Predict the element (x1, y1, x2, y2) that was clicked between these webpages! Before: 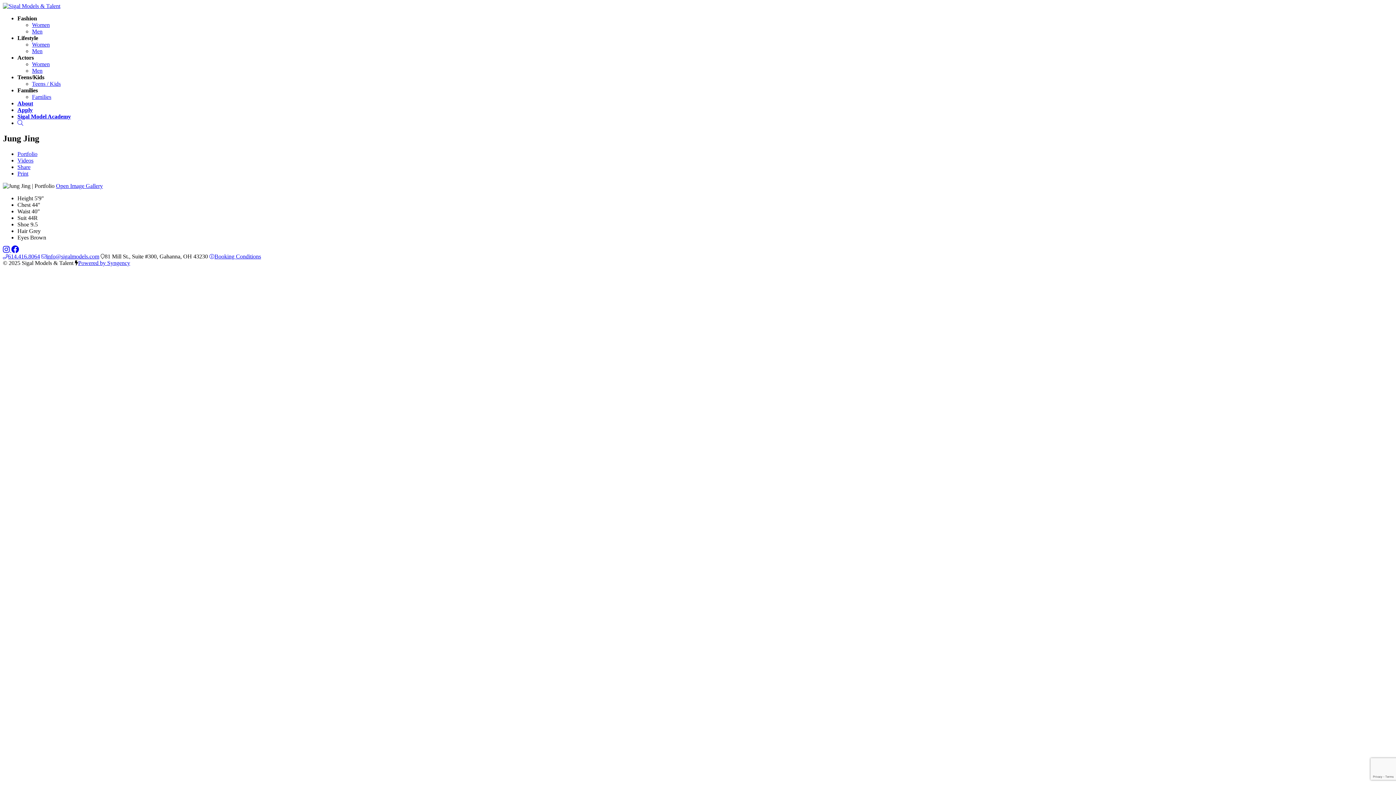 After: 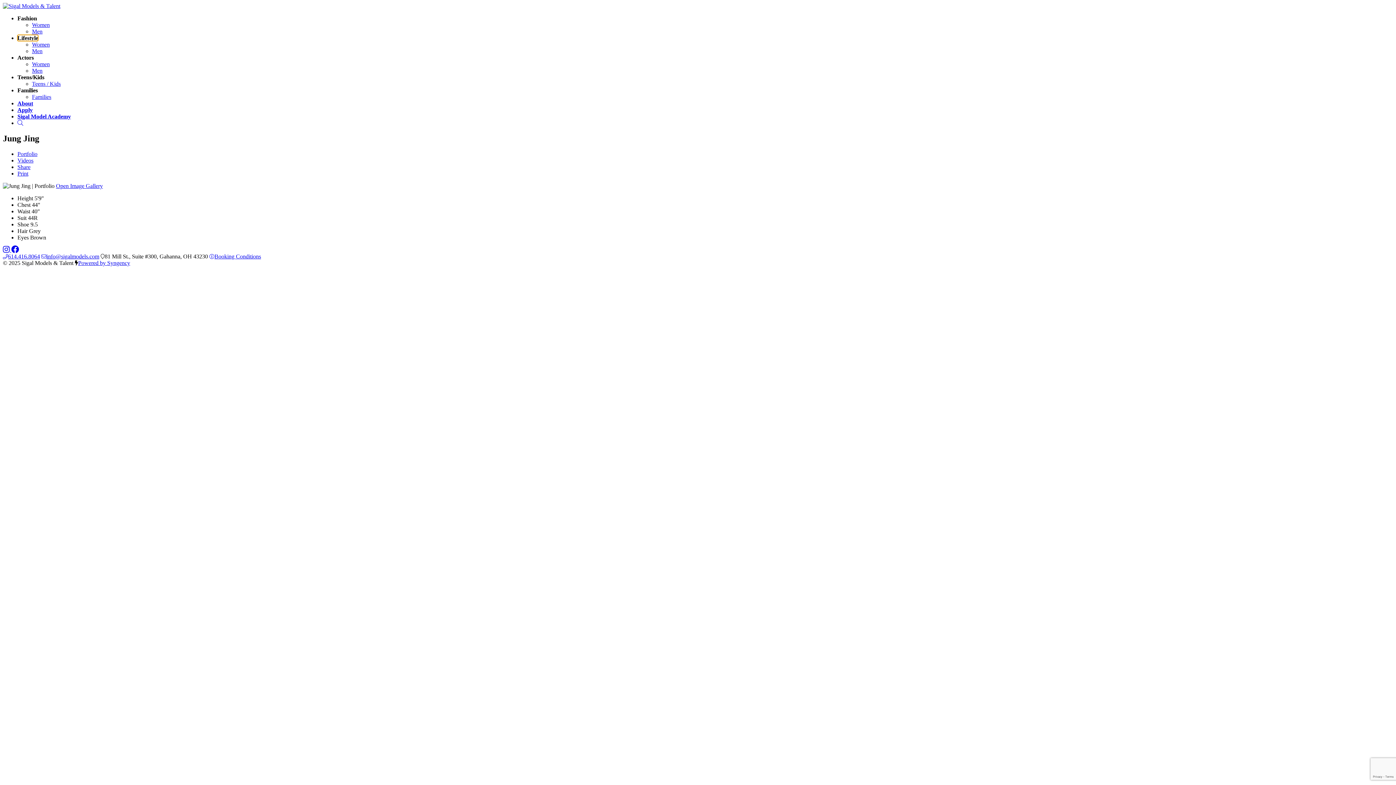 Action: label: Lifestyle bbox: (17, 34, 38, 41)